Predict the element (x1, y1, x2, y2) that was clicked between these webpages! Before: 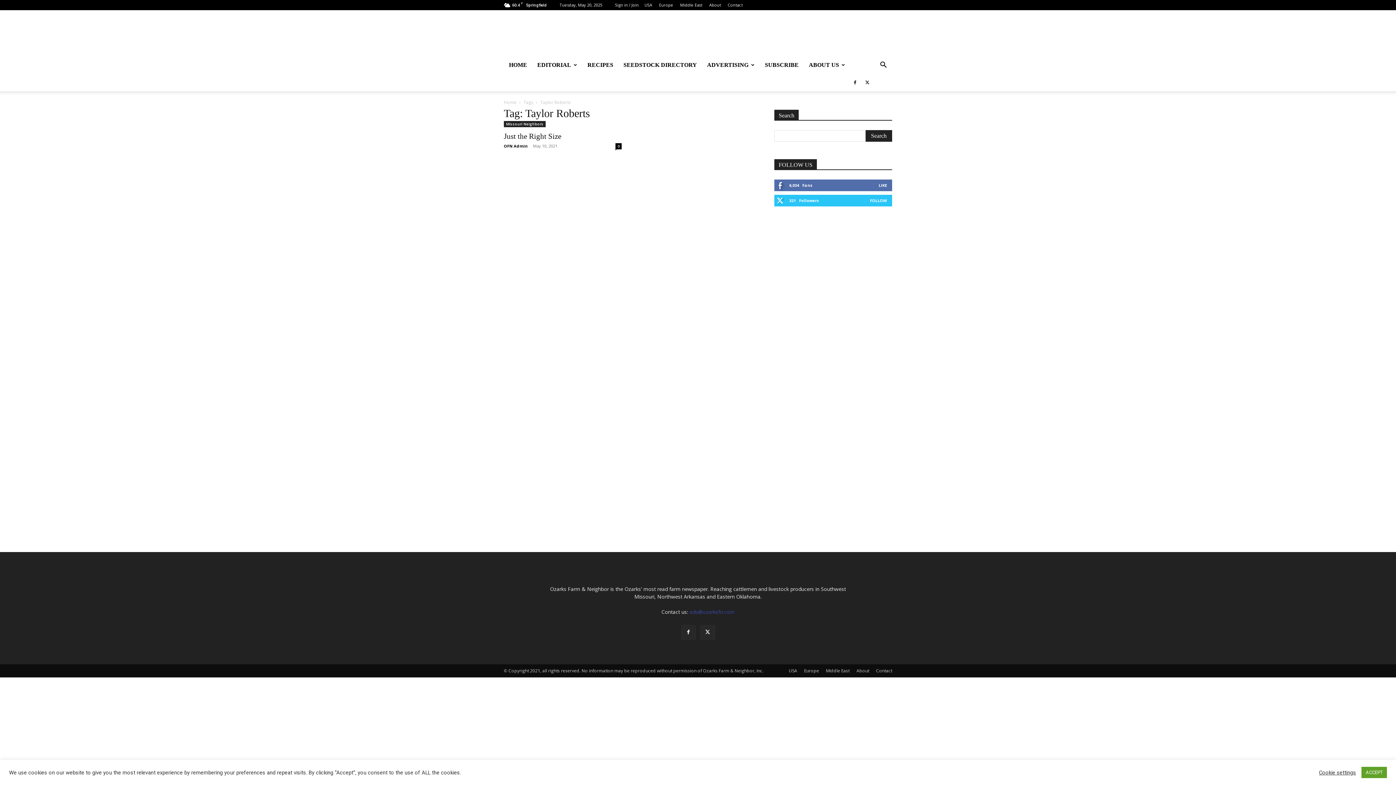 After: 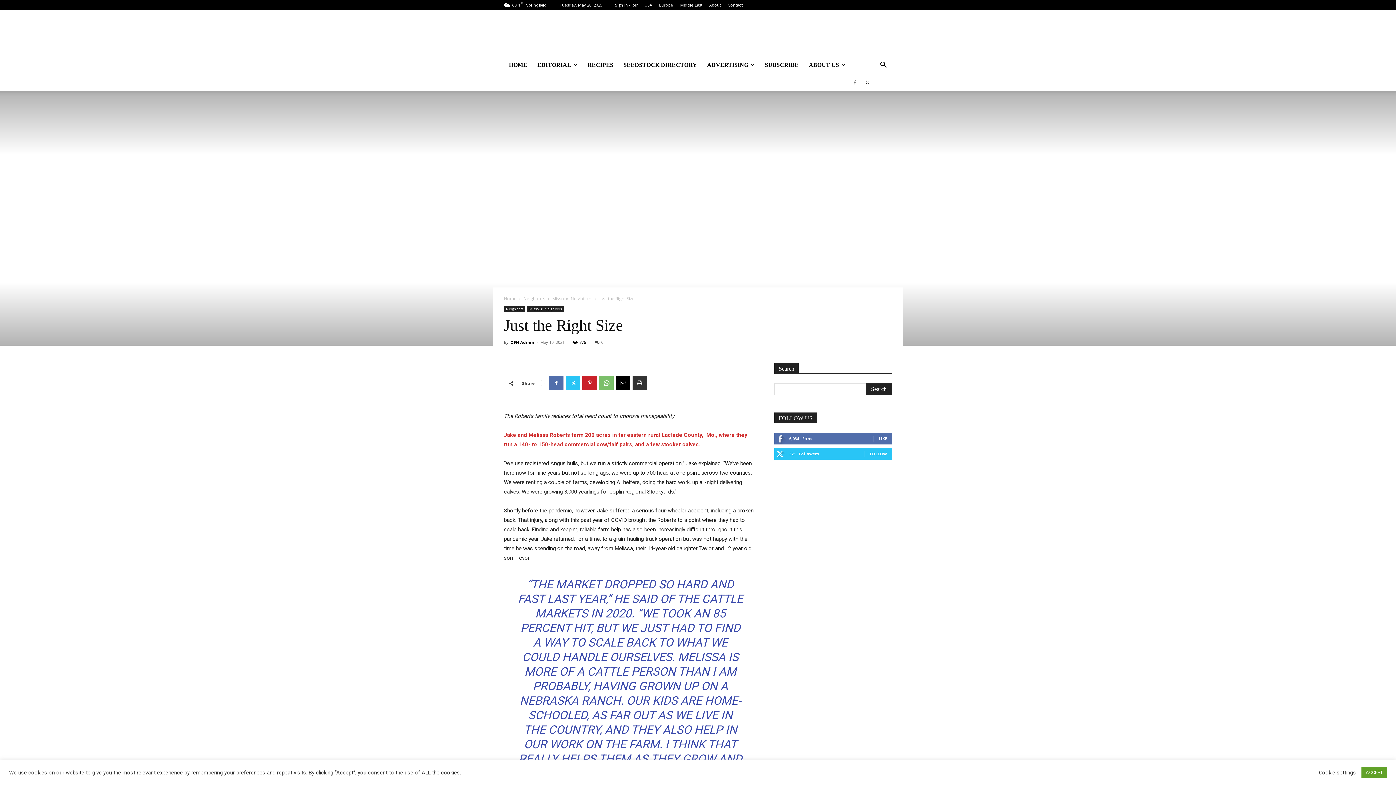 Action: label: Just the Right Size bbox: (504, 132, 561, 140)